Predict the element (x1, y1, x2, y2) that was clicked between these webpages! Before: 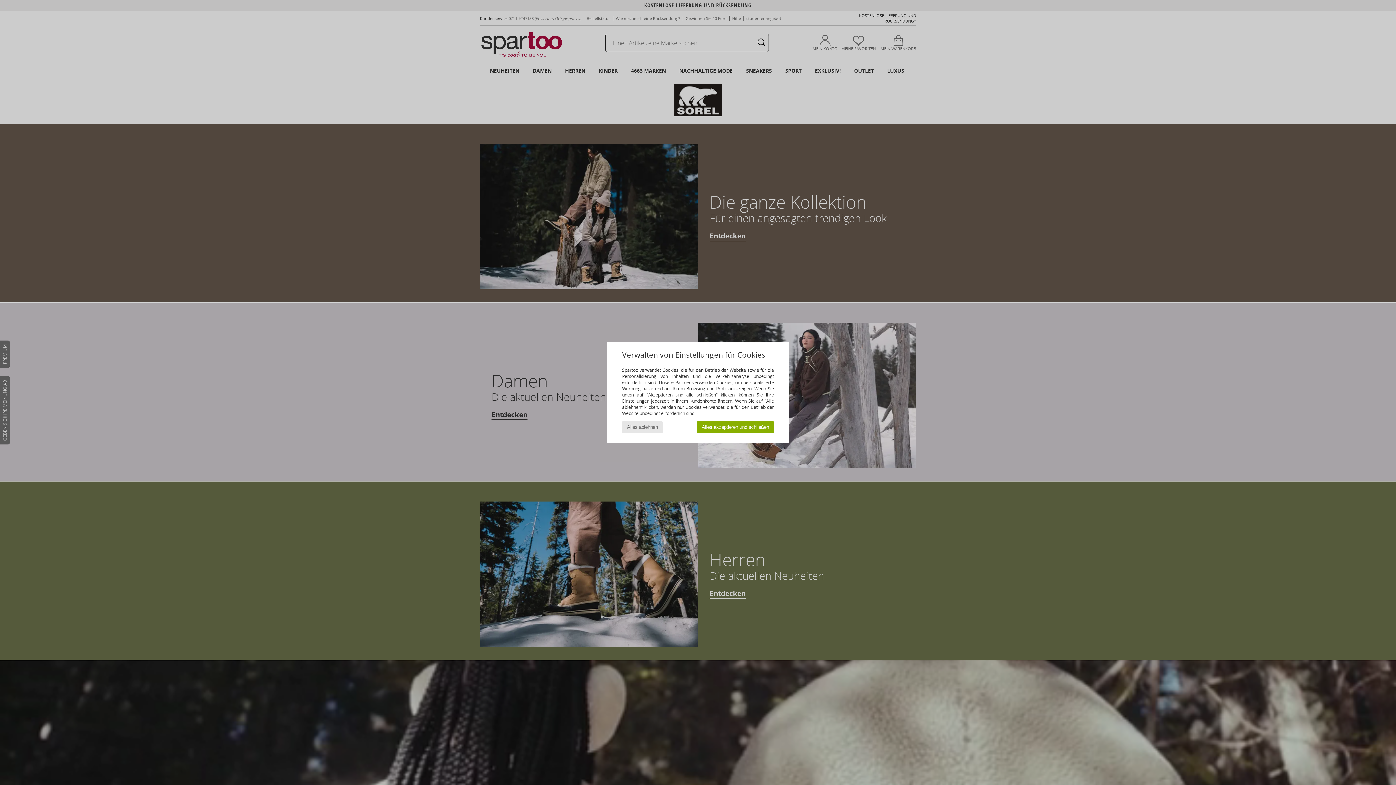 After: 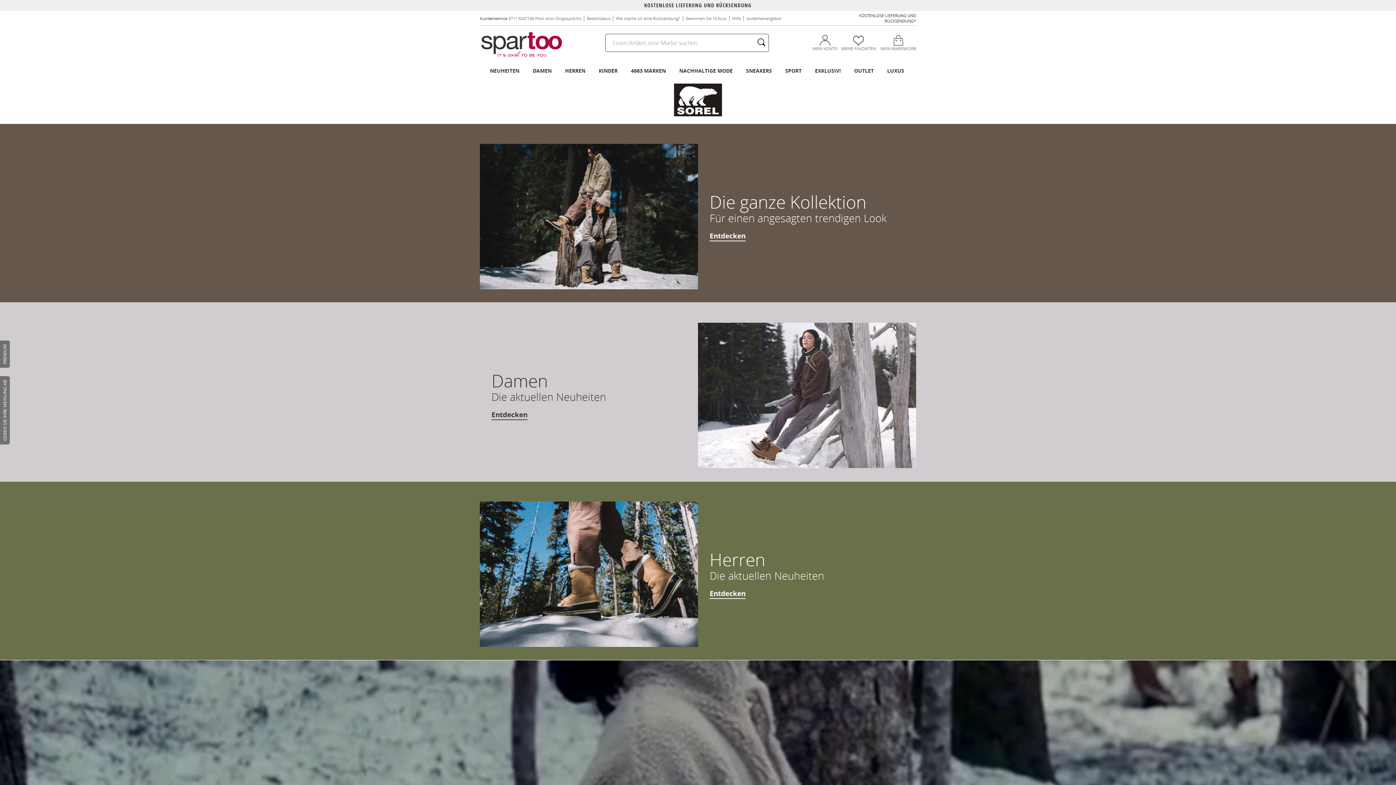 Action: label: Alles akzeptieren und schließen bbox: (697, 421, 774, 433)